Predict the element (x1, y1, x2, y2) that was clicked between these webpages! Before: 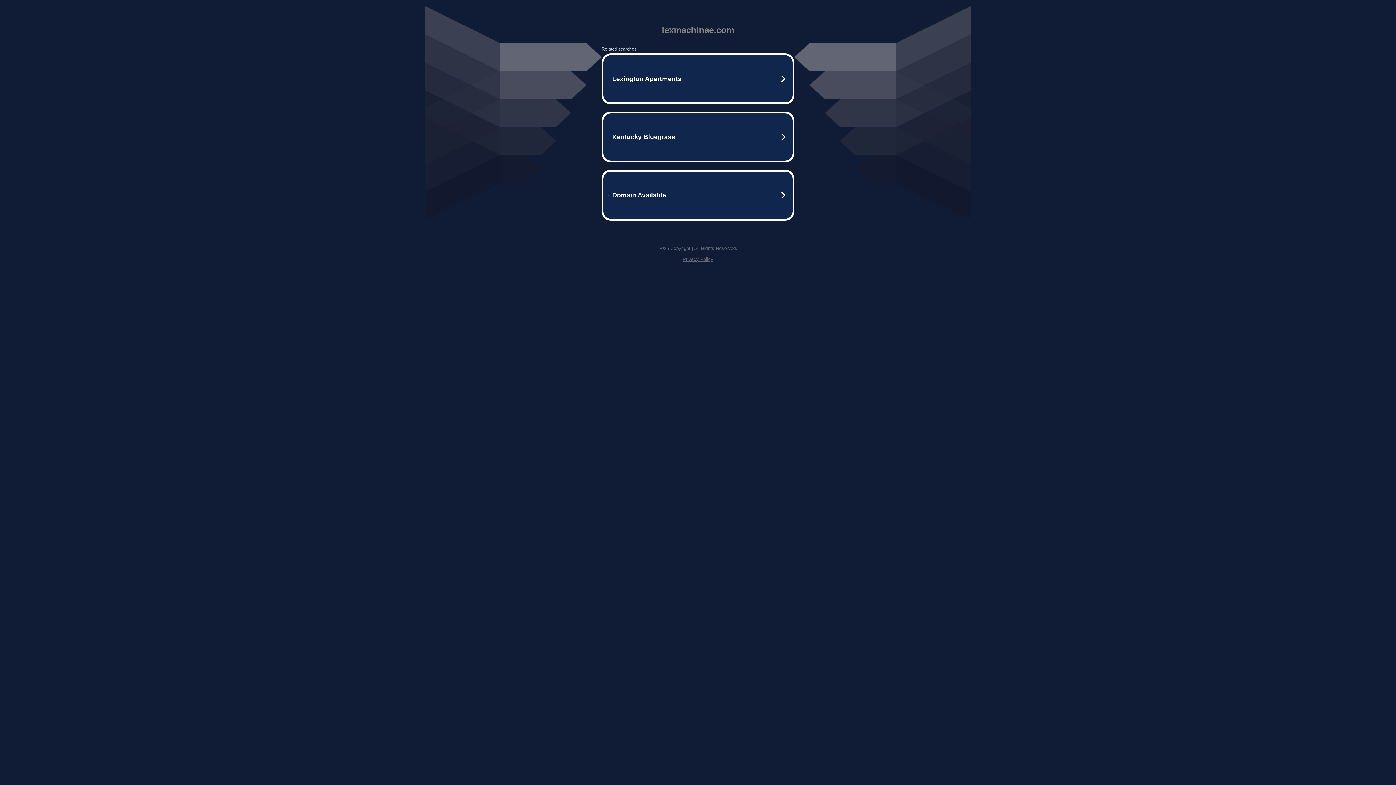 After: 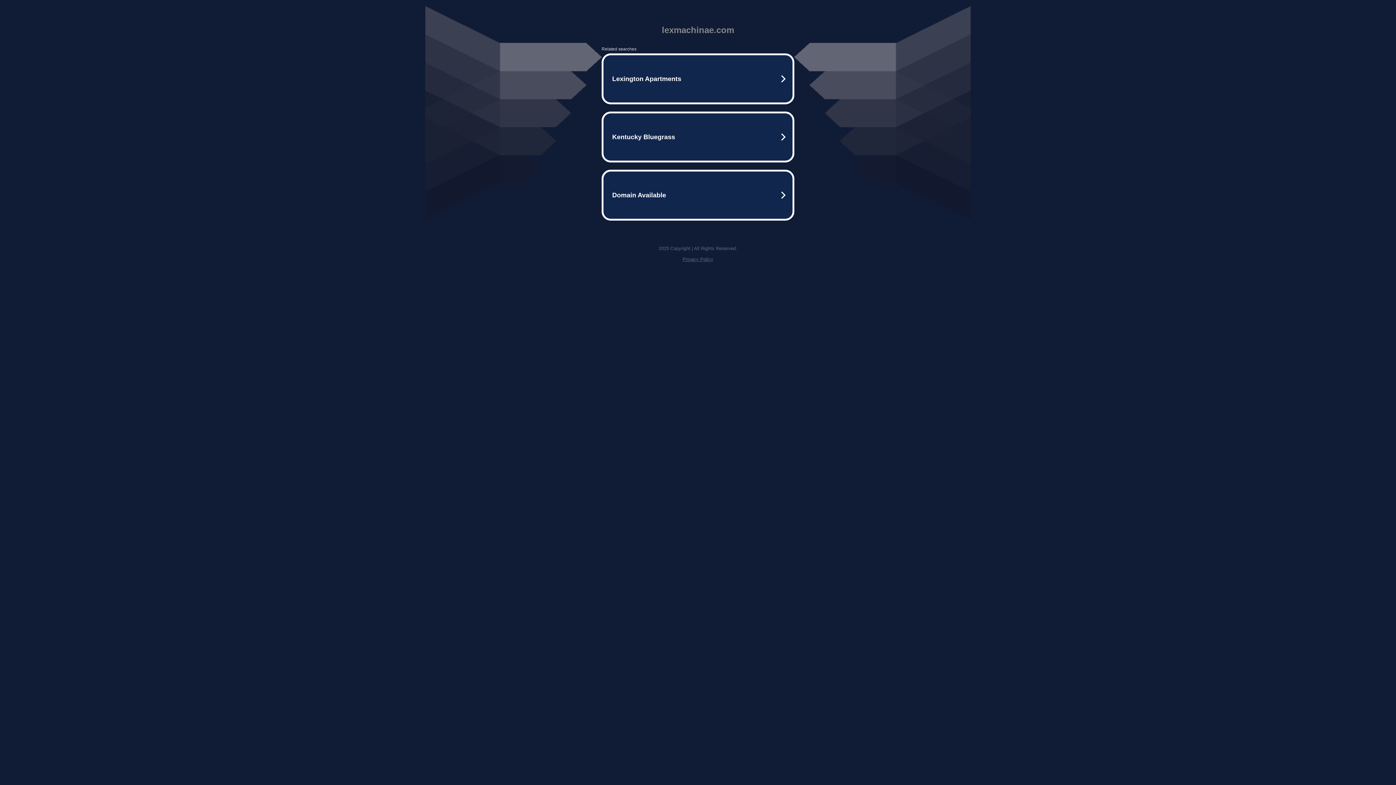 Action: bbox: (682, 256, 713, 262) label: Privacy Policy